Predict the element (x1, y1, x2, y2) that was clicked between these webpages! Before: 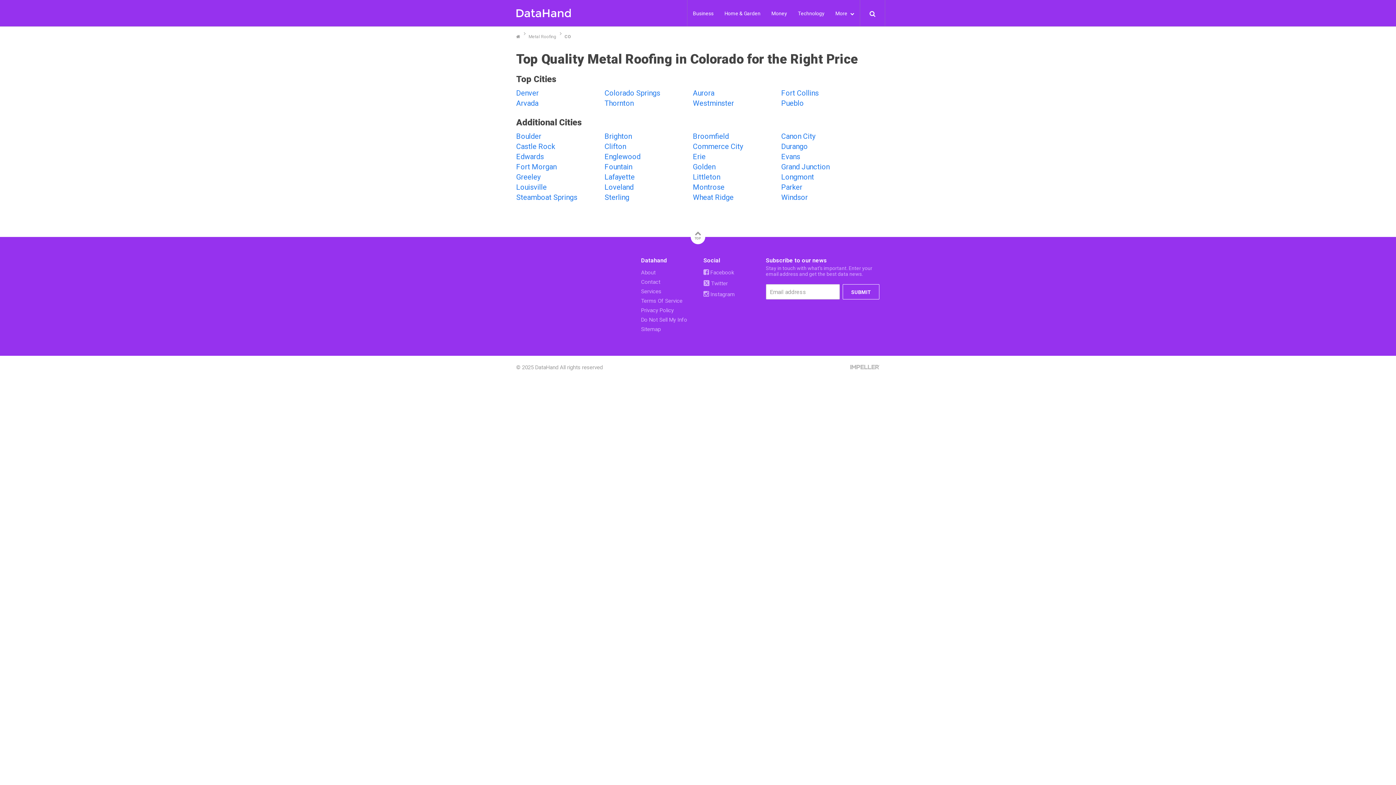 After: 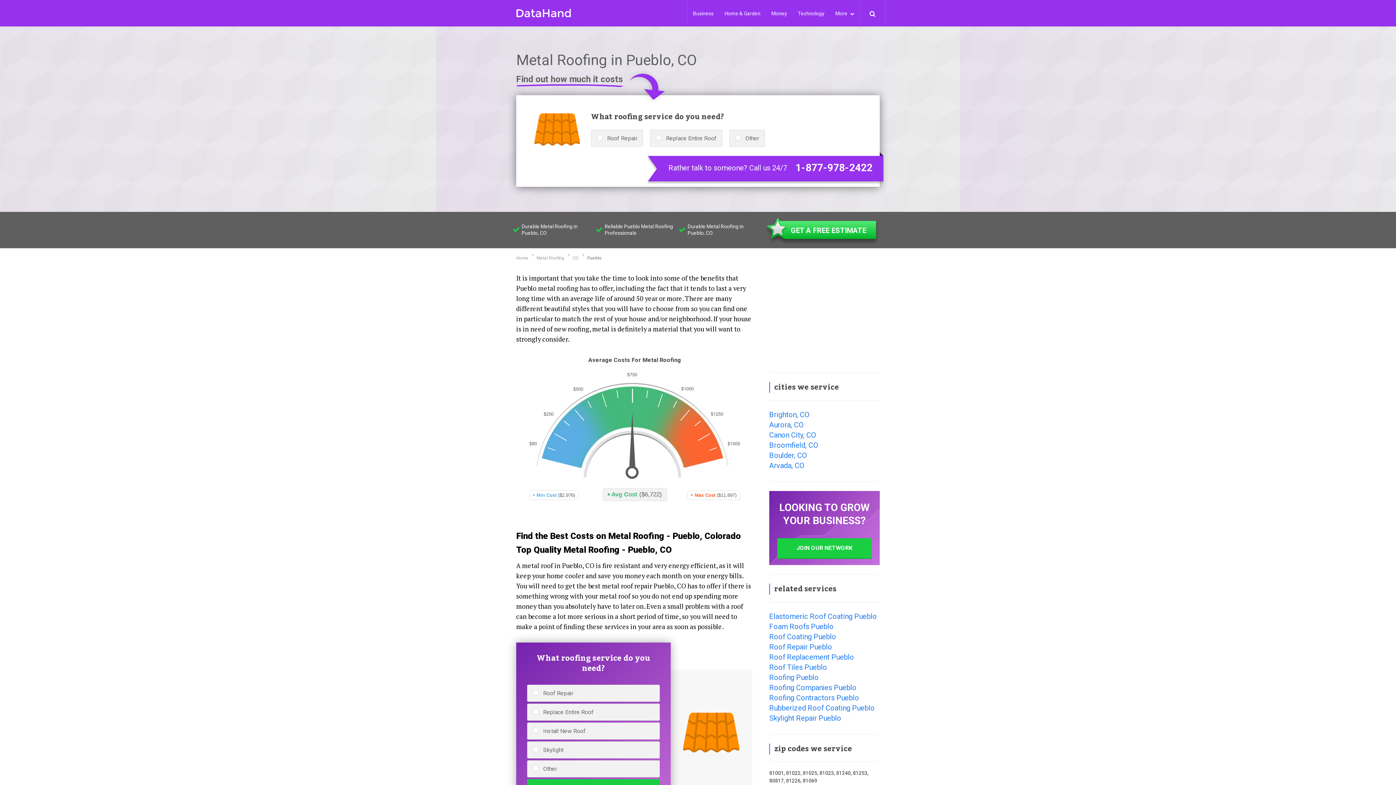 Action: label: Fort Morgan bbox: (516, 162, 556, 171)